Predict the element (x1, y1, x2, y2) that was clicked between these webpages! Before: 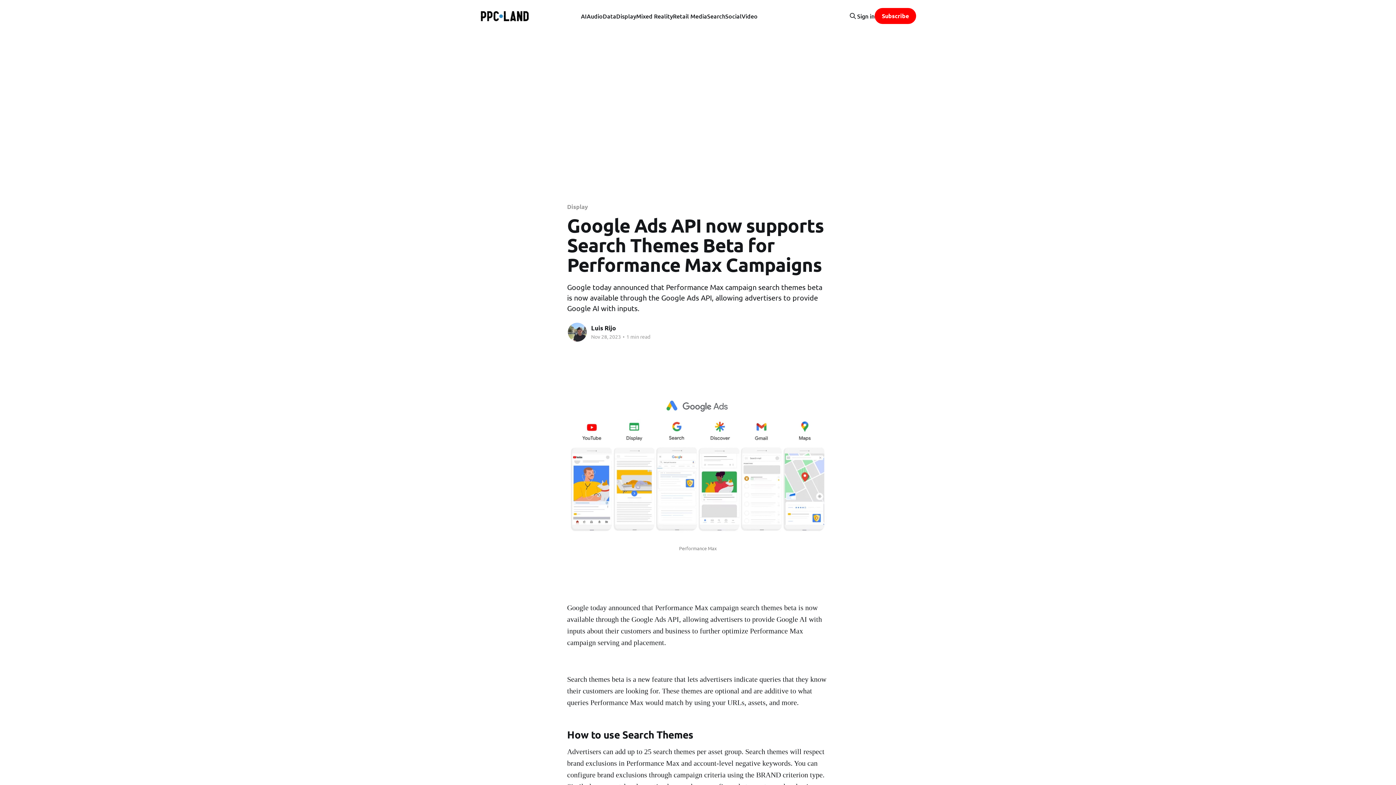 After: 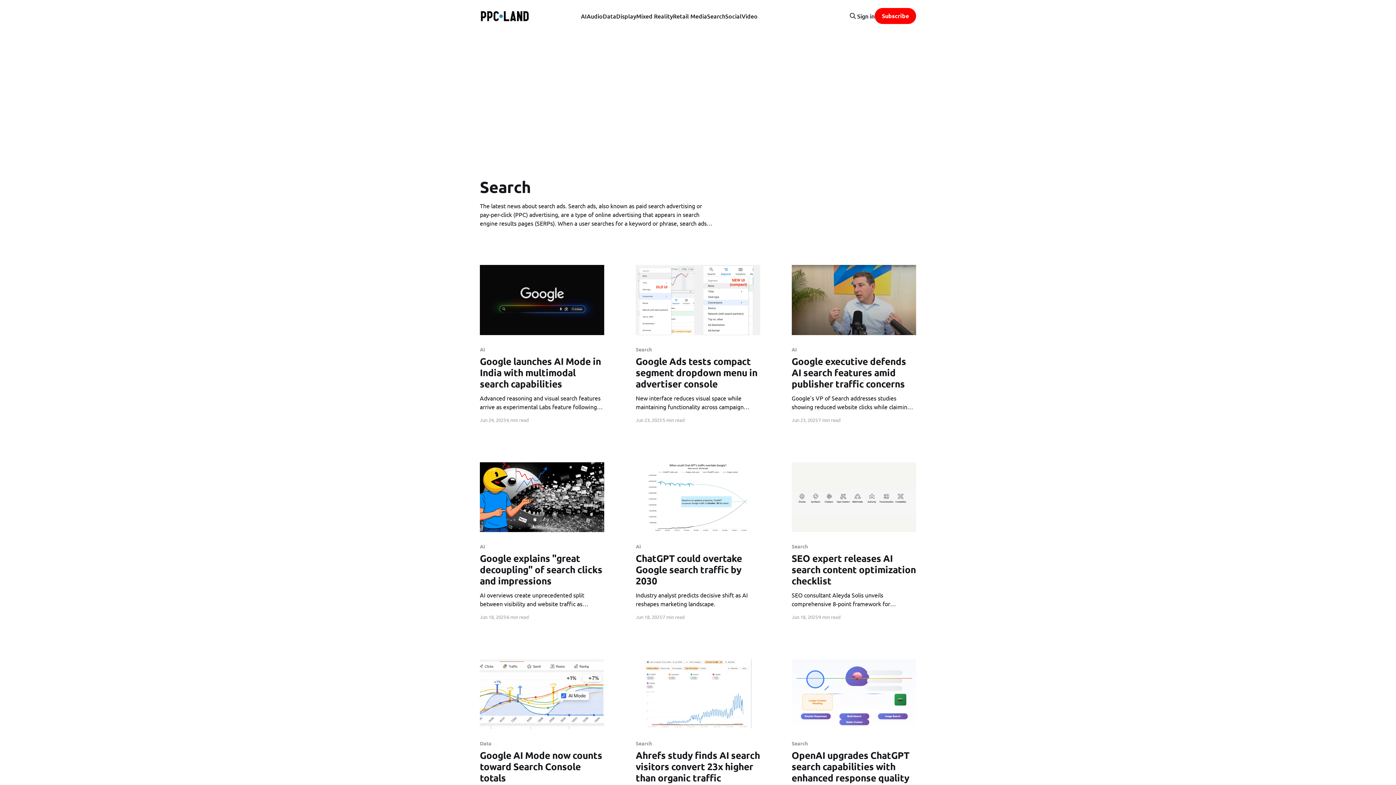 Action: label: Search bbox: (707, 11, 725, 21)